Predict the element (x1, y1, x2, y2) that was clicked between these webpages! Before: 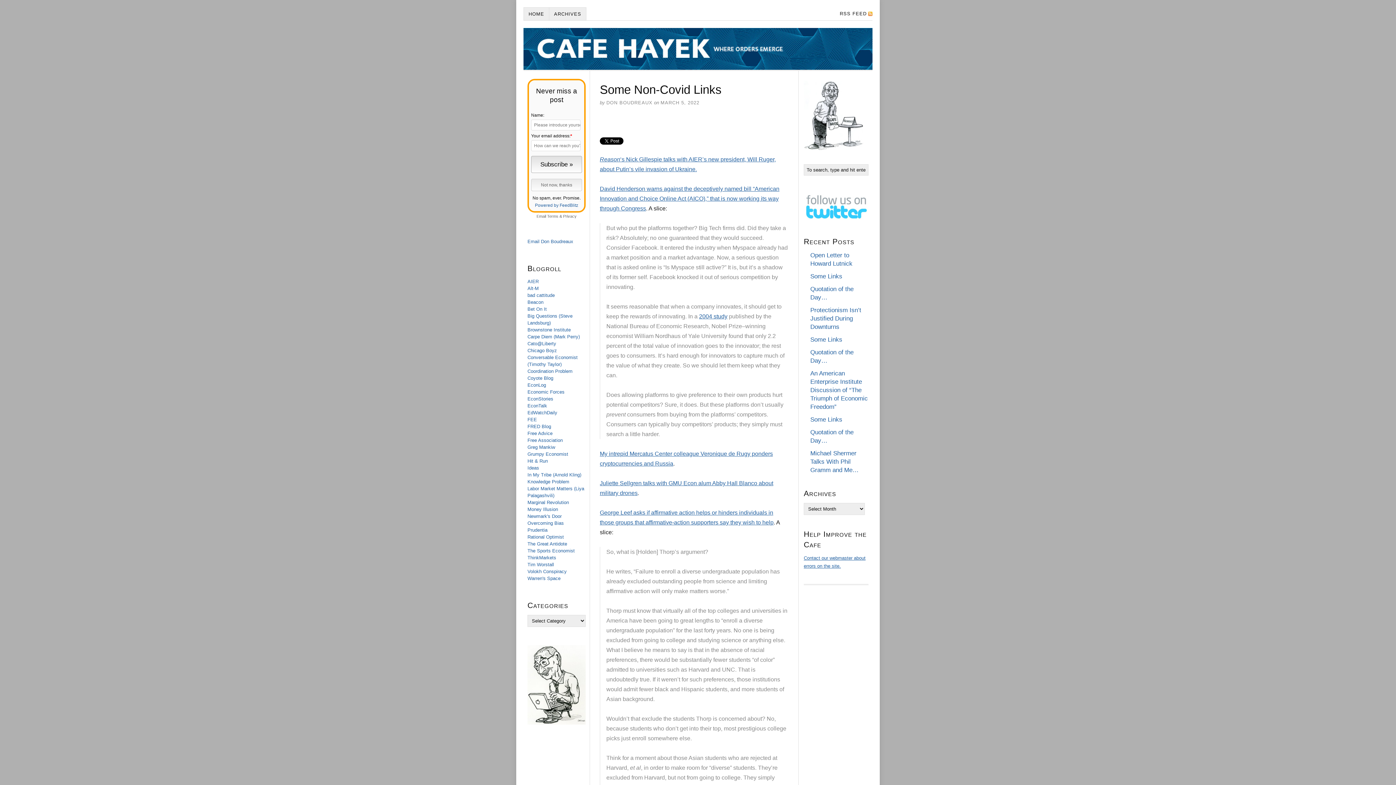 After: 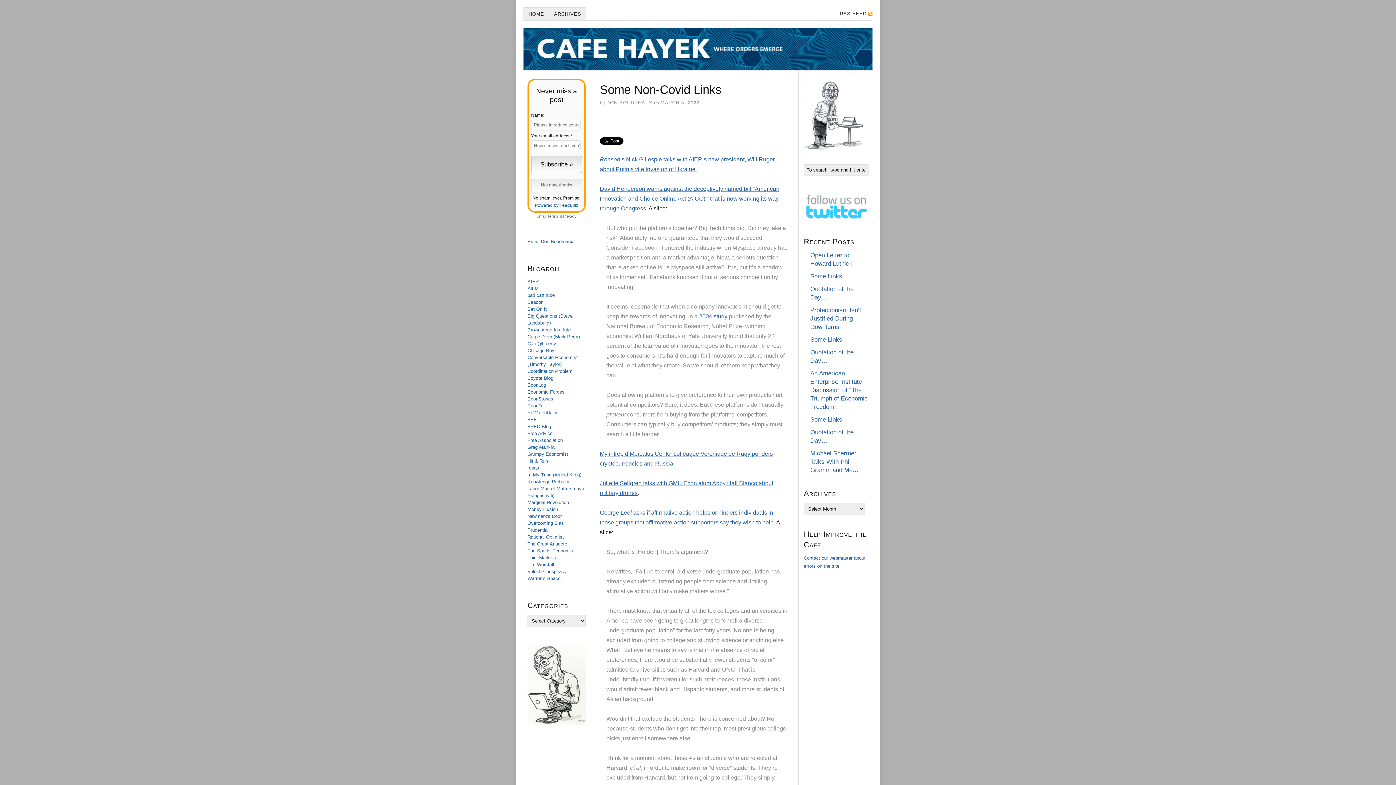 Action: bbox: (527, 534, 564, 540) label: Rational Optimist